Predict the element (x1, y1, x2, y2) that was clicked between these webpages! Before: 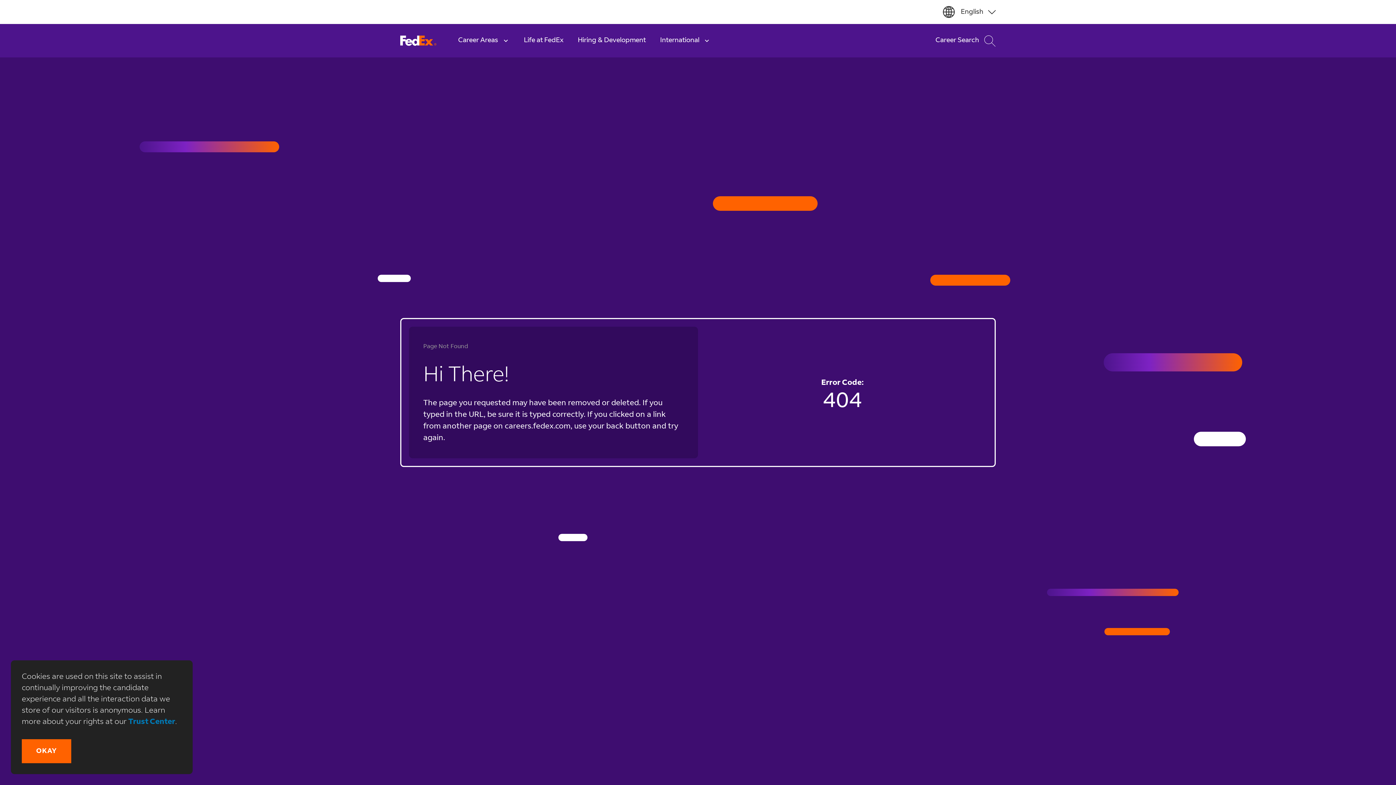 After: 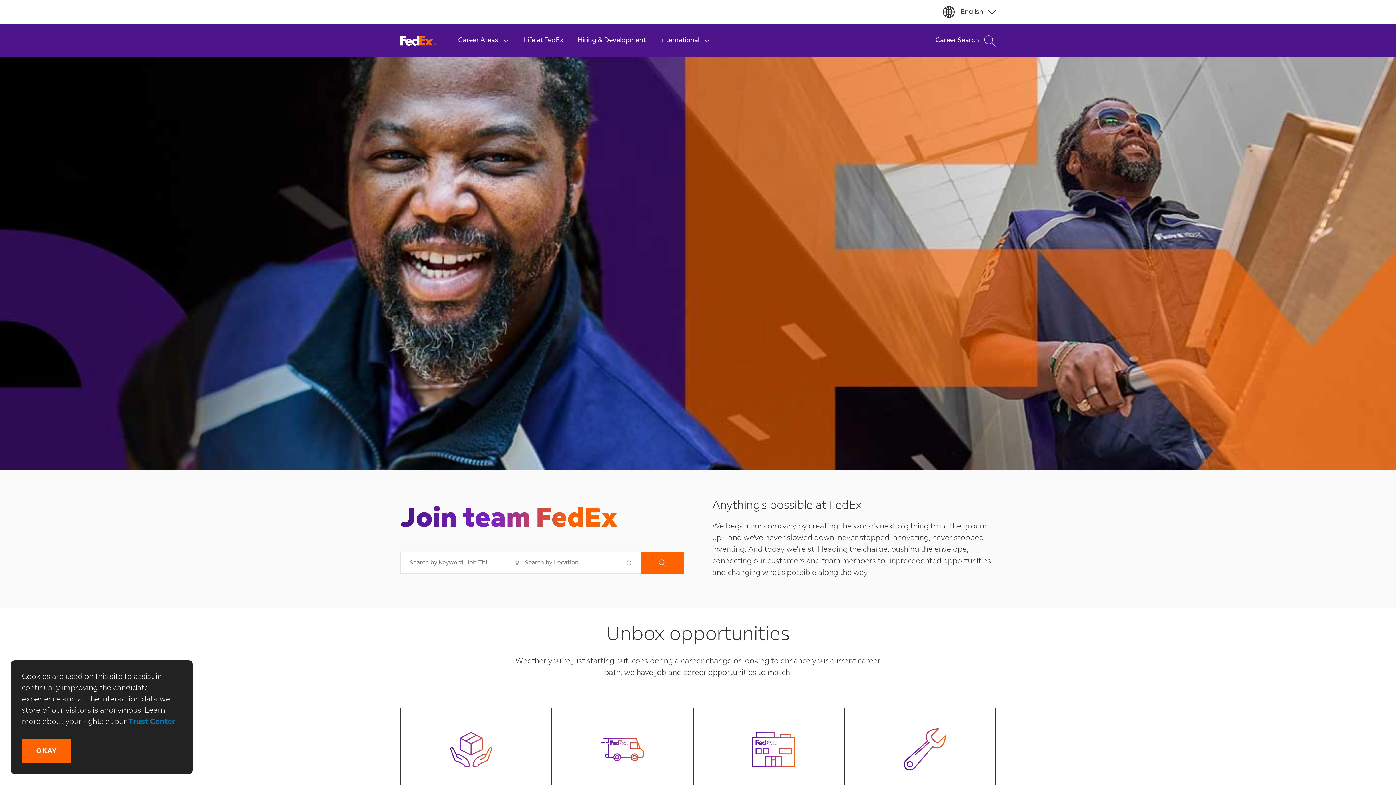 Action: label:   bbox: (400, 35, 436, 46)